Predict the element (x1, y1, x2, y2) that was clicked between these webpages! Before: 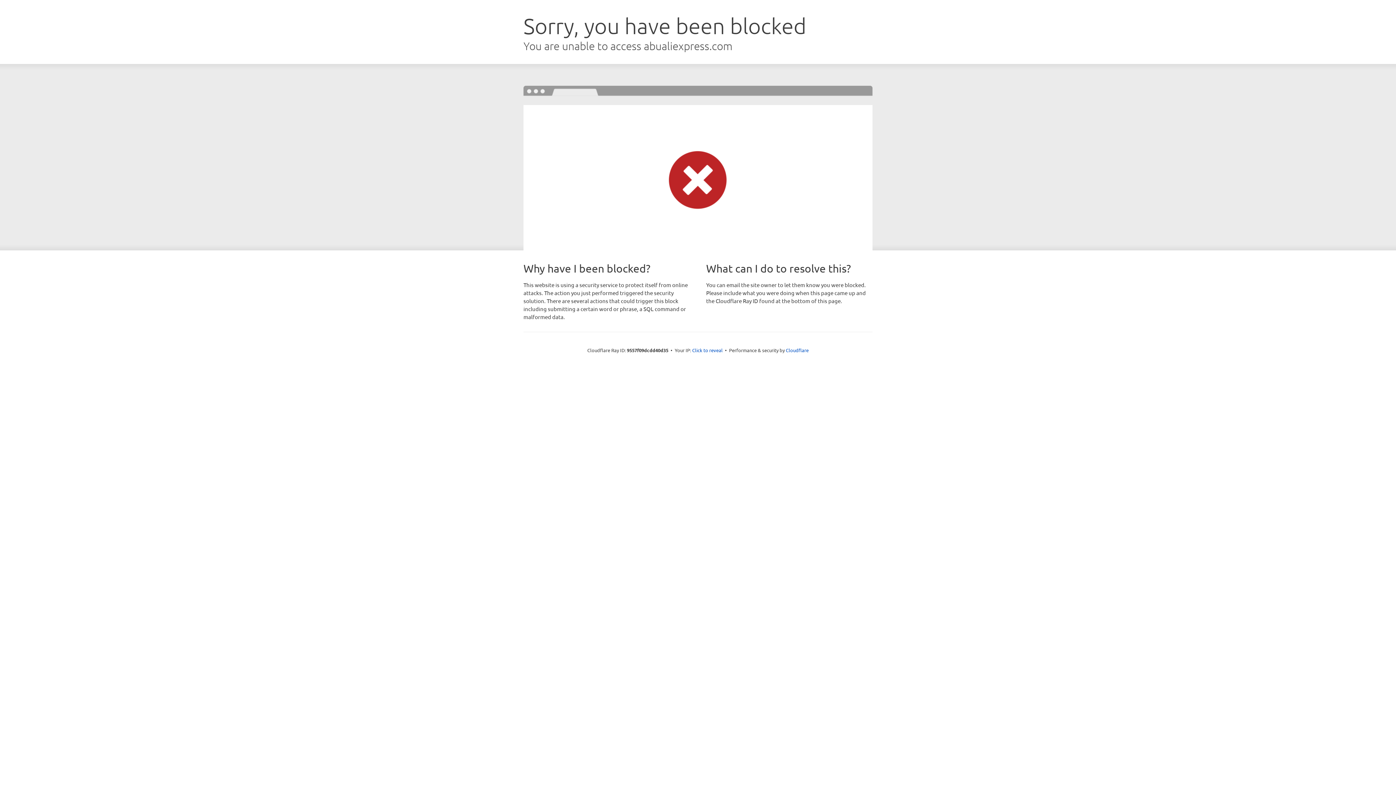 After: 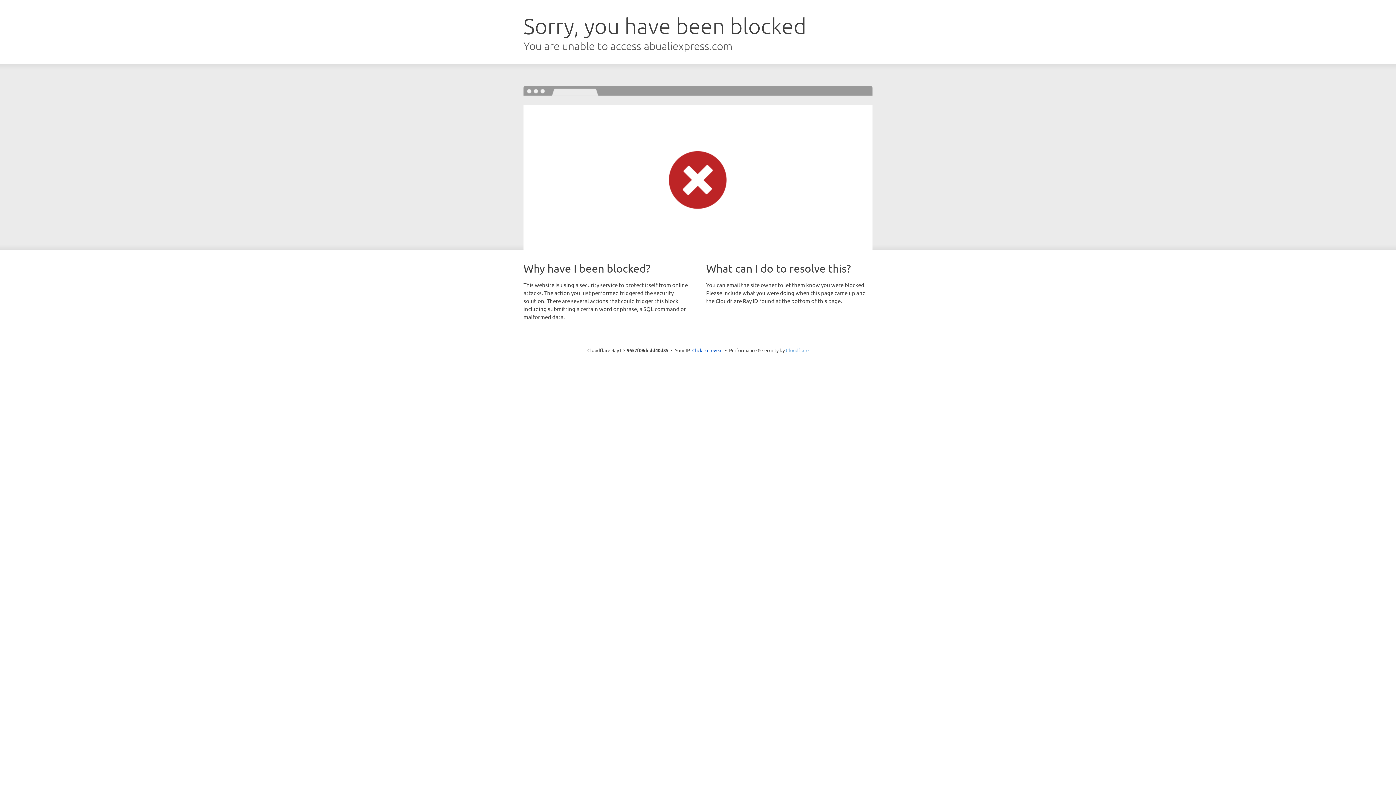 Action: bbox: (786, 347, 808, 353) label: Cloudflare